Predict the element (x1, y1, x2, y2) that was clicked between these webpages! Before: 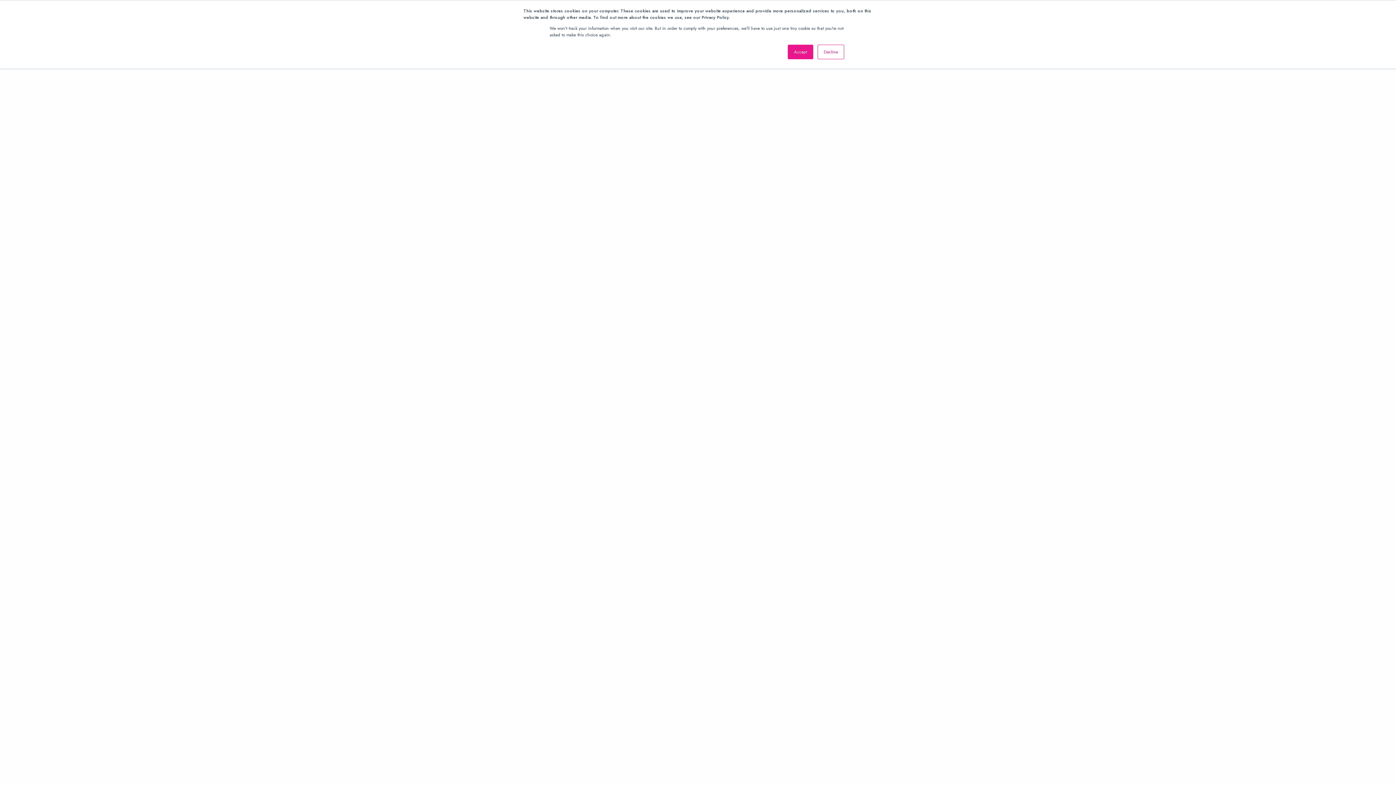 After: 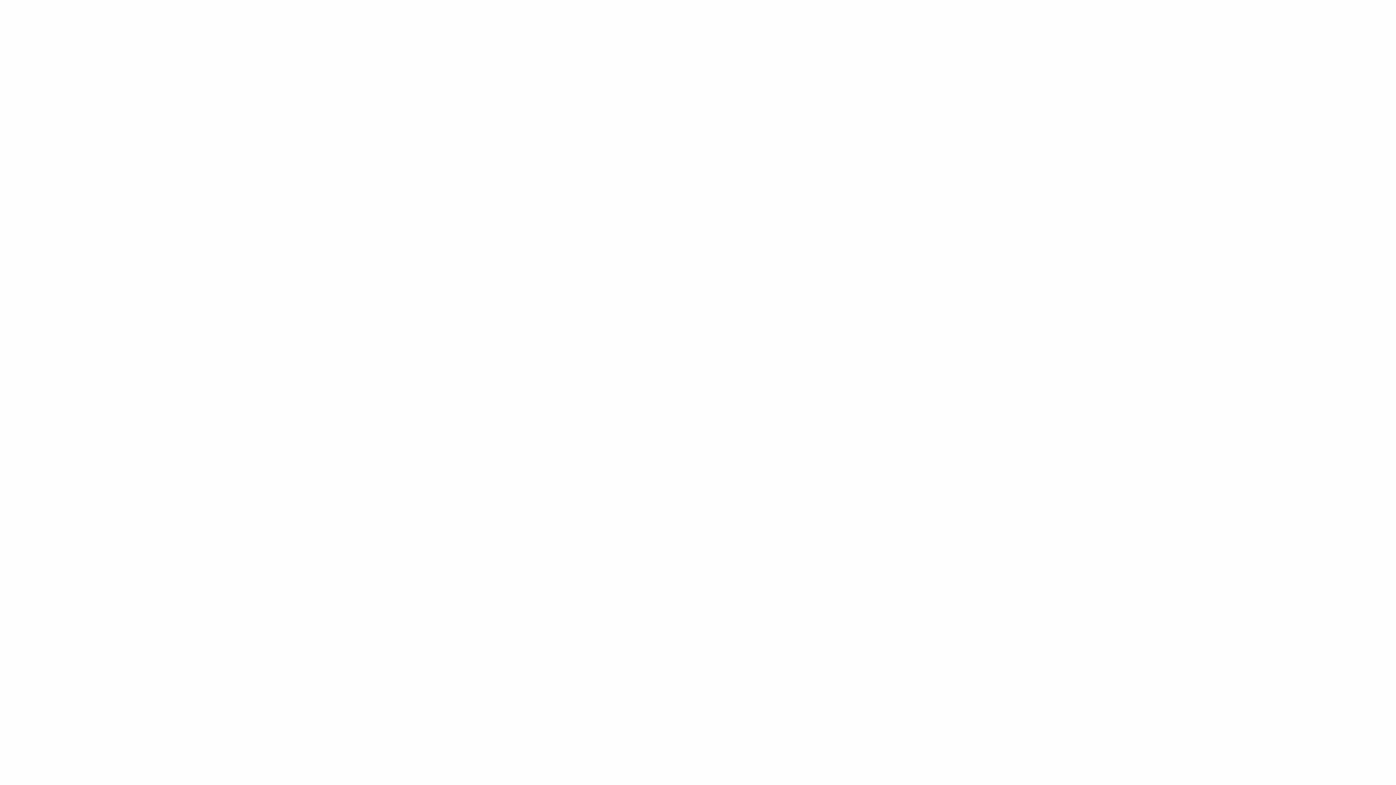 Action: bbox: (817, 44, 844, 59) label: Decline